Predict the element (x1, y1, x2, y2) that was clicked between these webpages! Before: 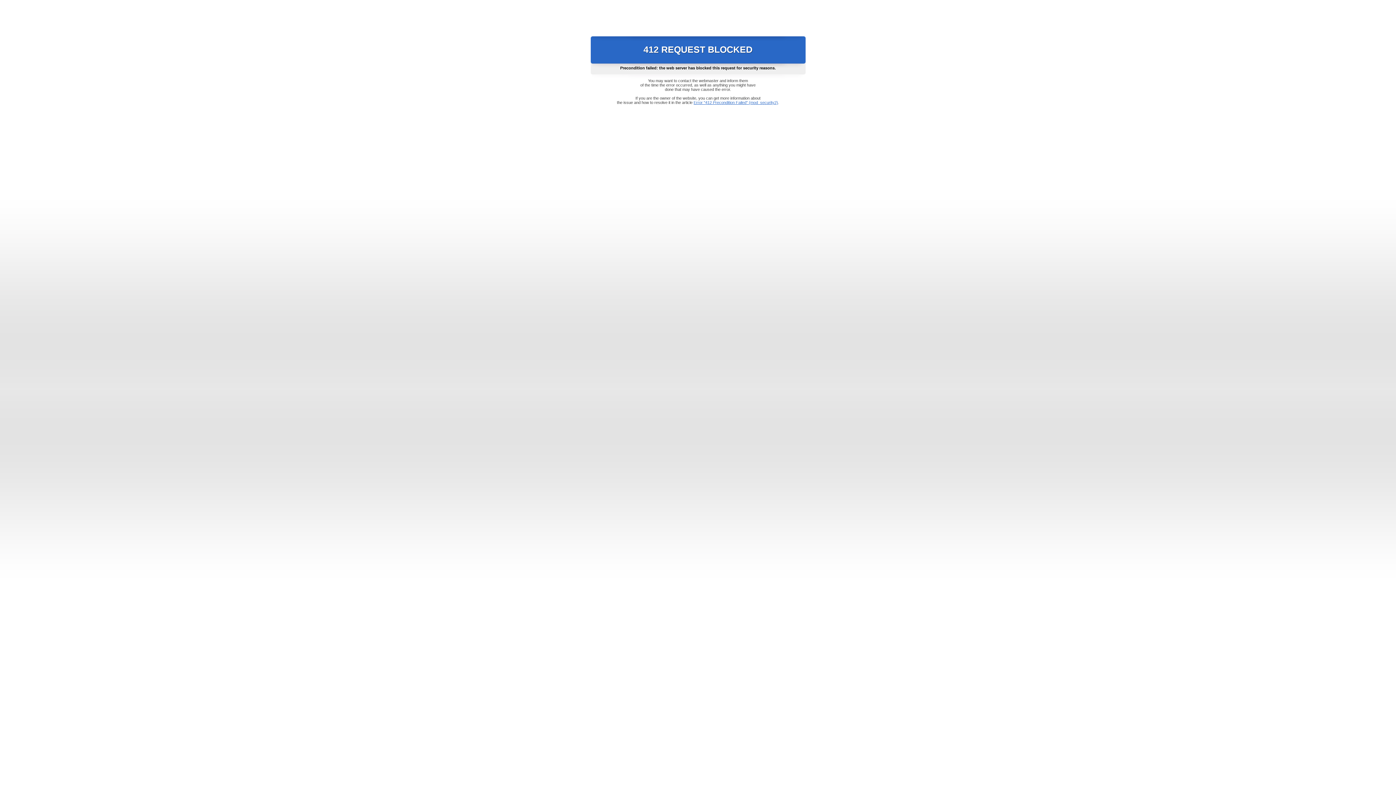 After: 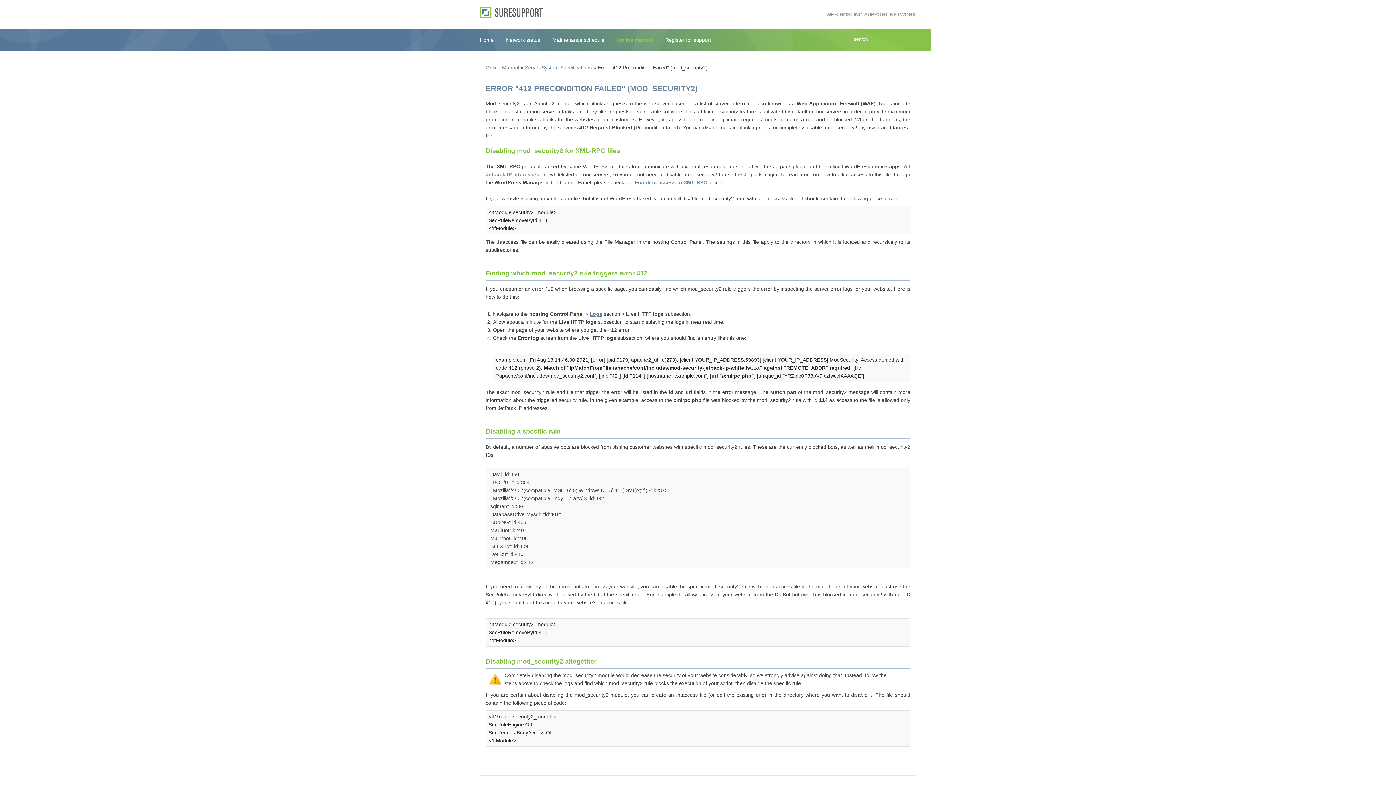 Action: bbox: (693, 100, 778, 104) label: Error "412 Precondition Failed" (mod_security2)